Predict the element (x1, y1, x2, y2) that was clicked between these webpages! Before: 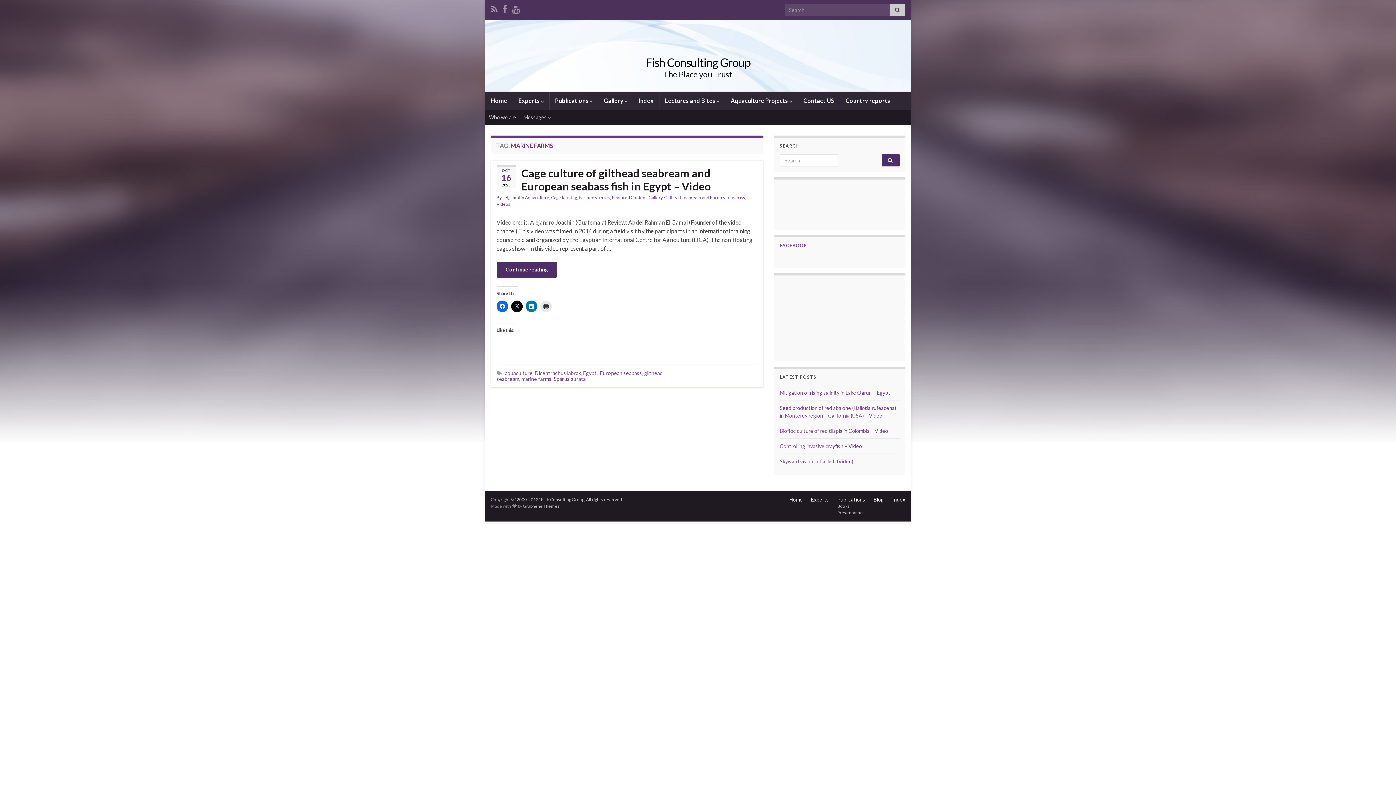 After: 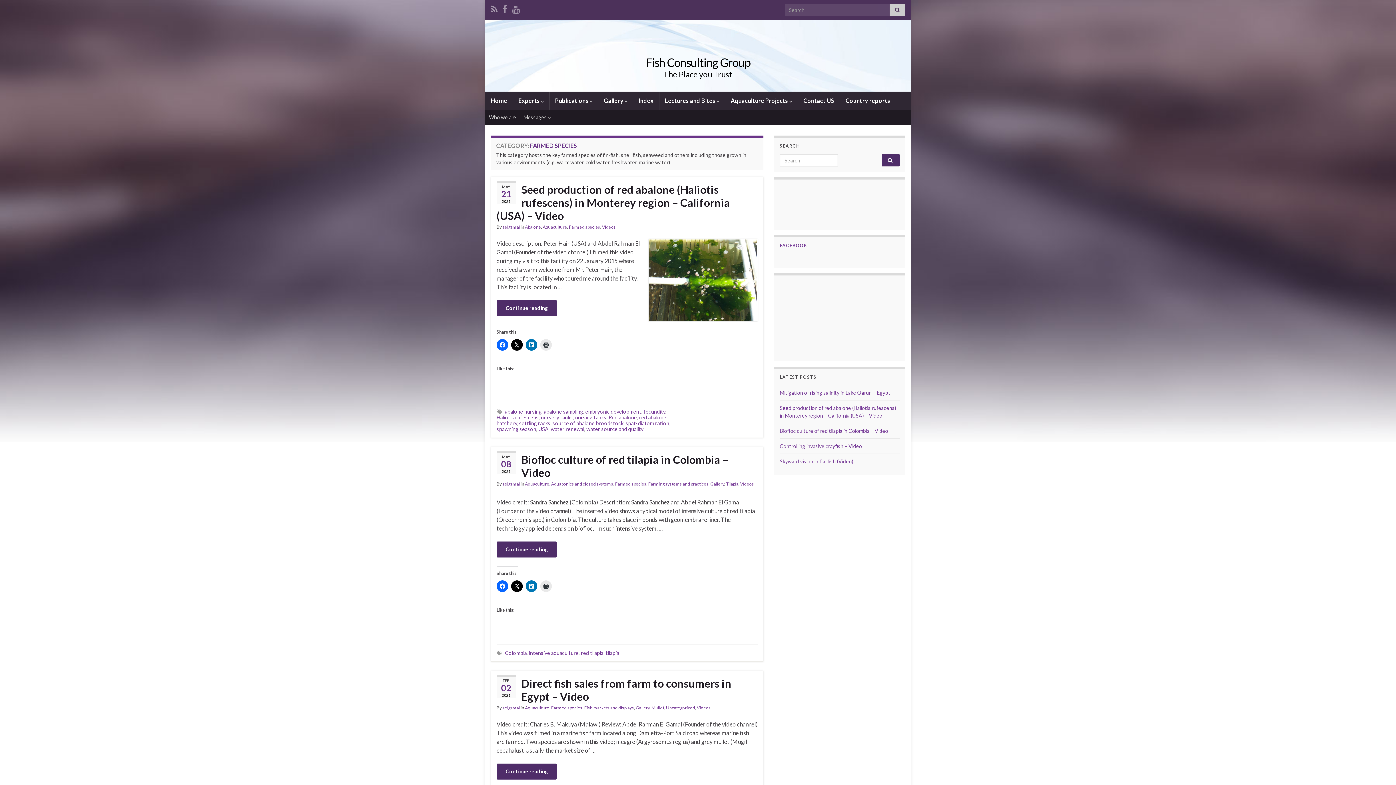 Action: label: Farmed species bbox: (578, 194, 610, 200)